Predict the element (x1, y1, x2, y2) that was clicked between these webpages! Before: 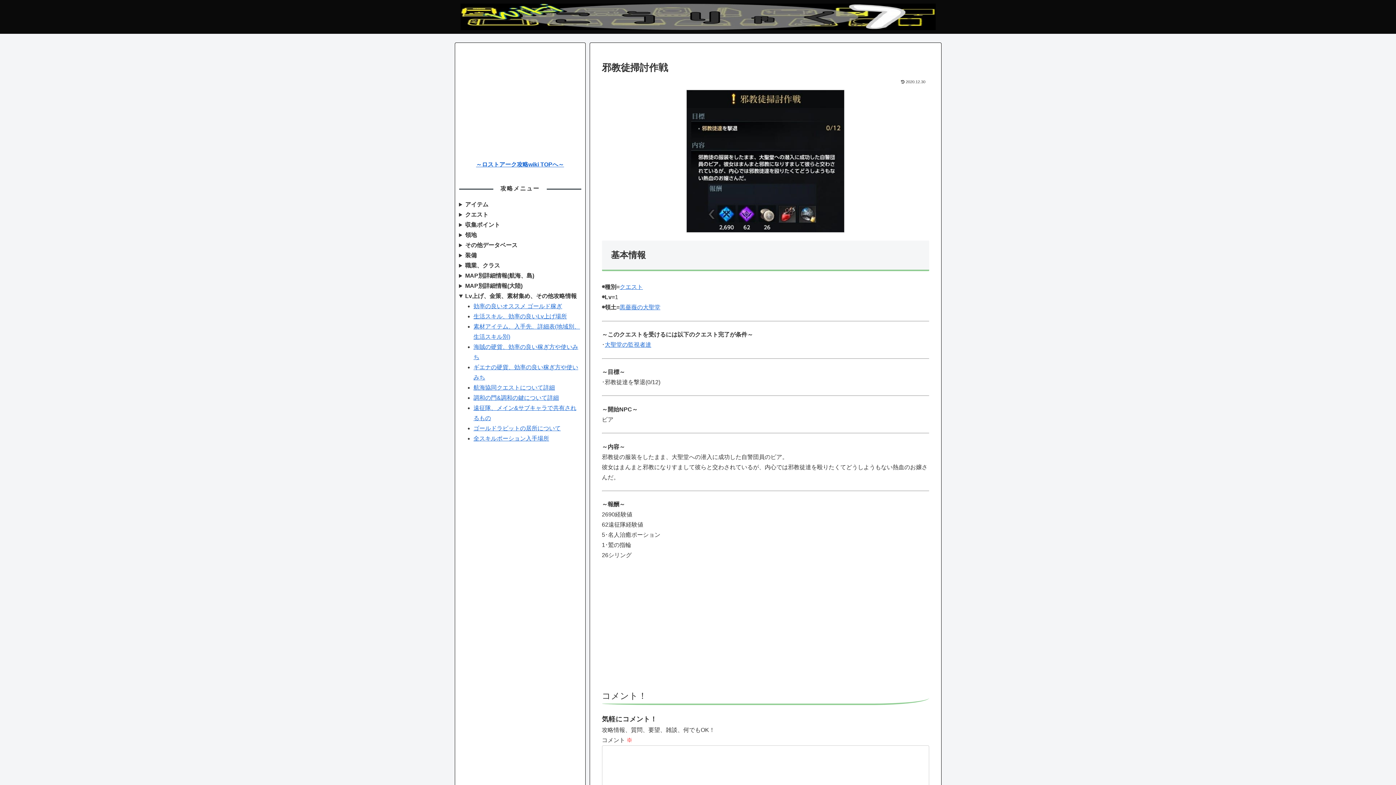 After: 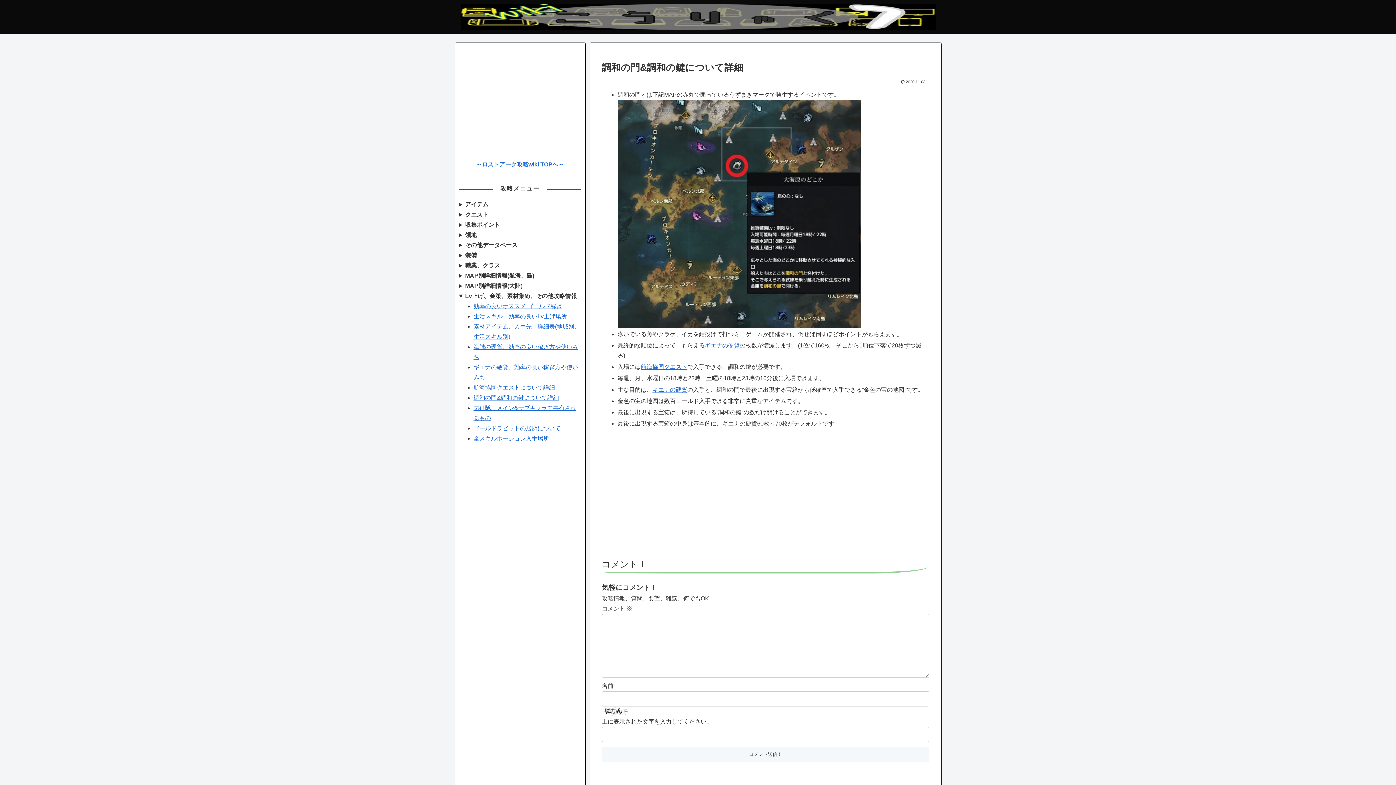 Action: label: 調和の門&調和の鍵について詳細 bbox: (473, 395, 559, 401)